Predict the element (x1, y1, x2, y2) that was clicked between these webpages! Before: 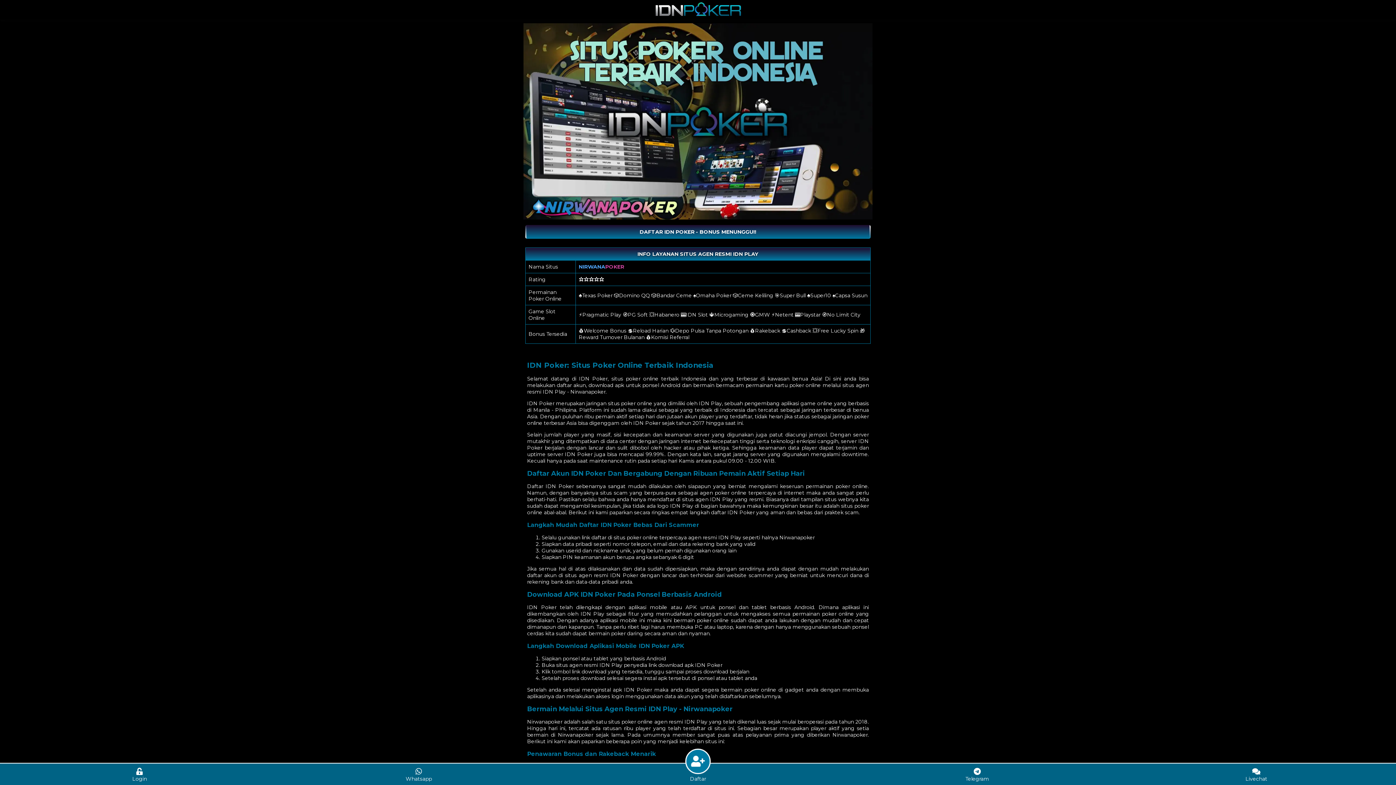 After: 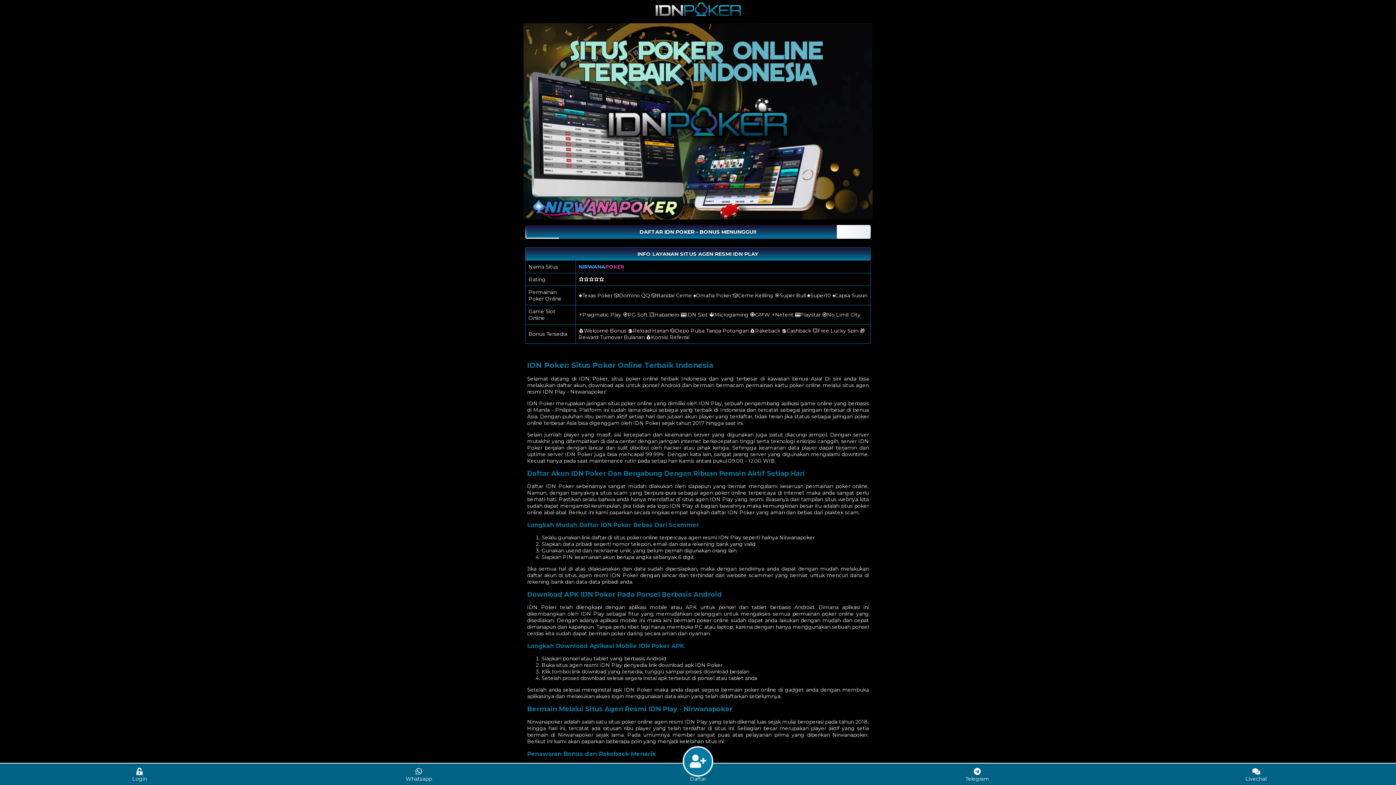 Action: bbox: (837, 764, 1117, 785) label: Telegram